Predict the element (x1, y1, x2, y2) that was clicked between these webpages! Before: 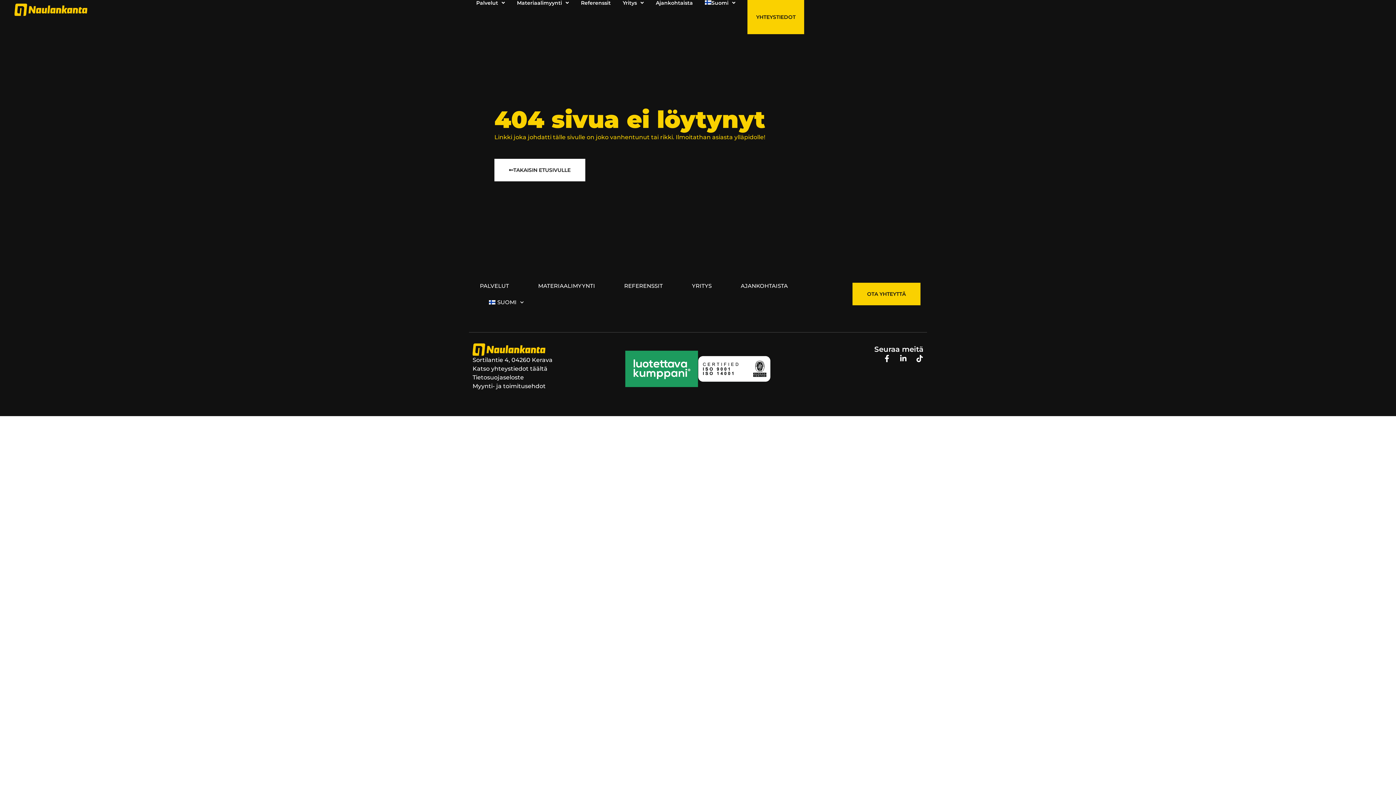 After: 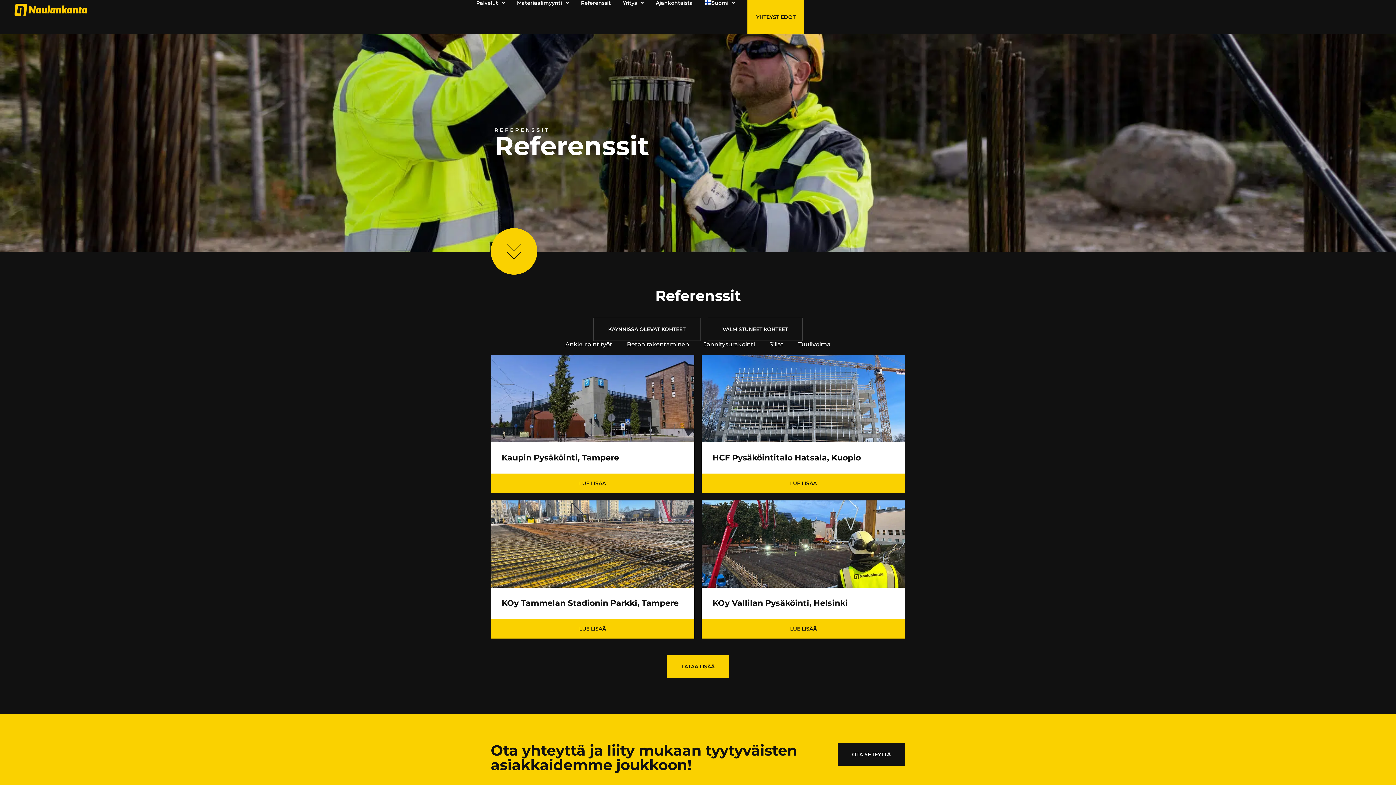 Action: bbox: (617, 277, 670, 294) label: REFERENSSIT